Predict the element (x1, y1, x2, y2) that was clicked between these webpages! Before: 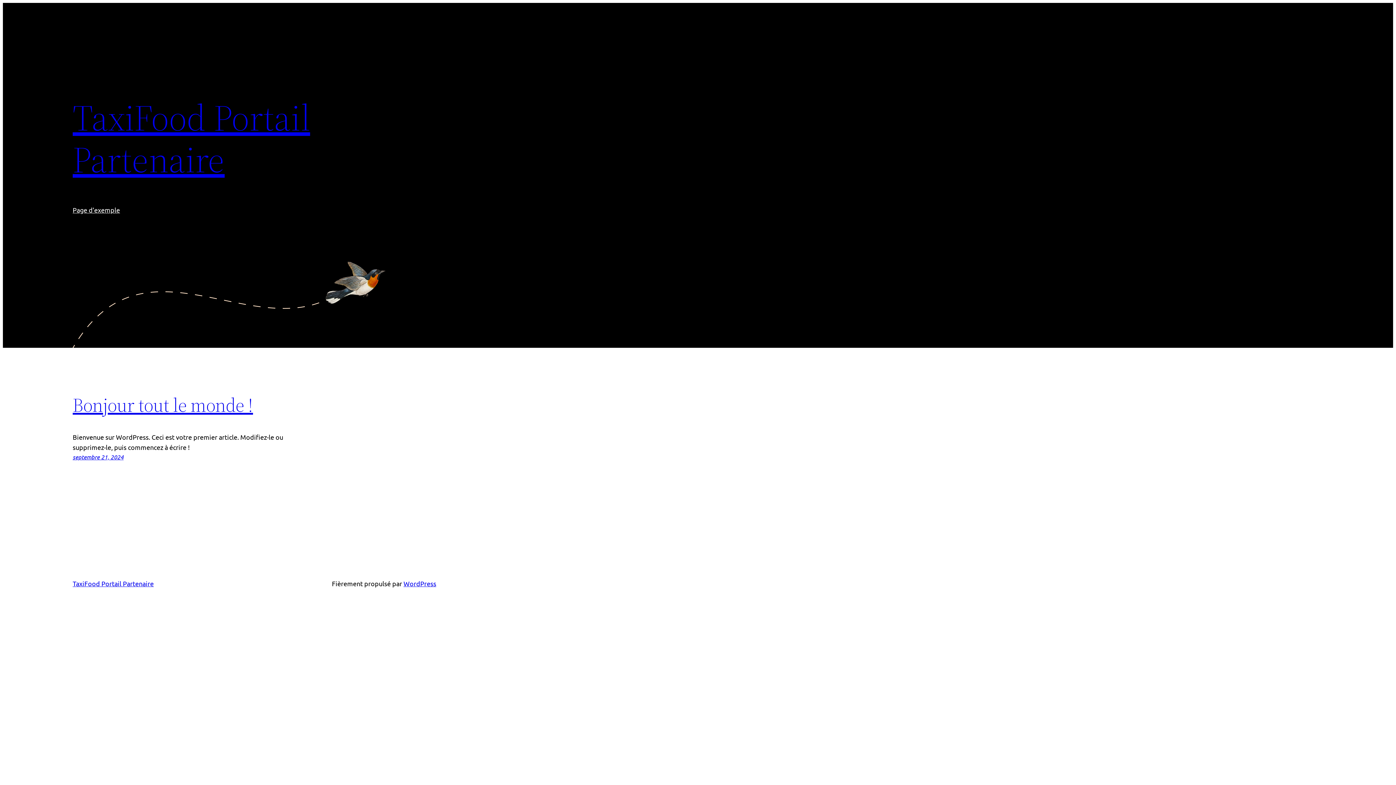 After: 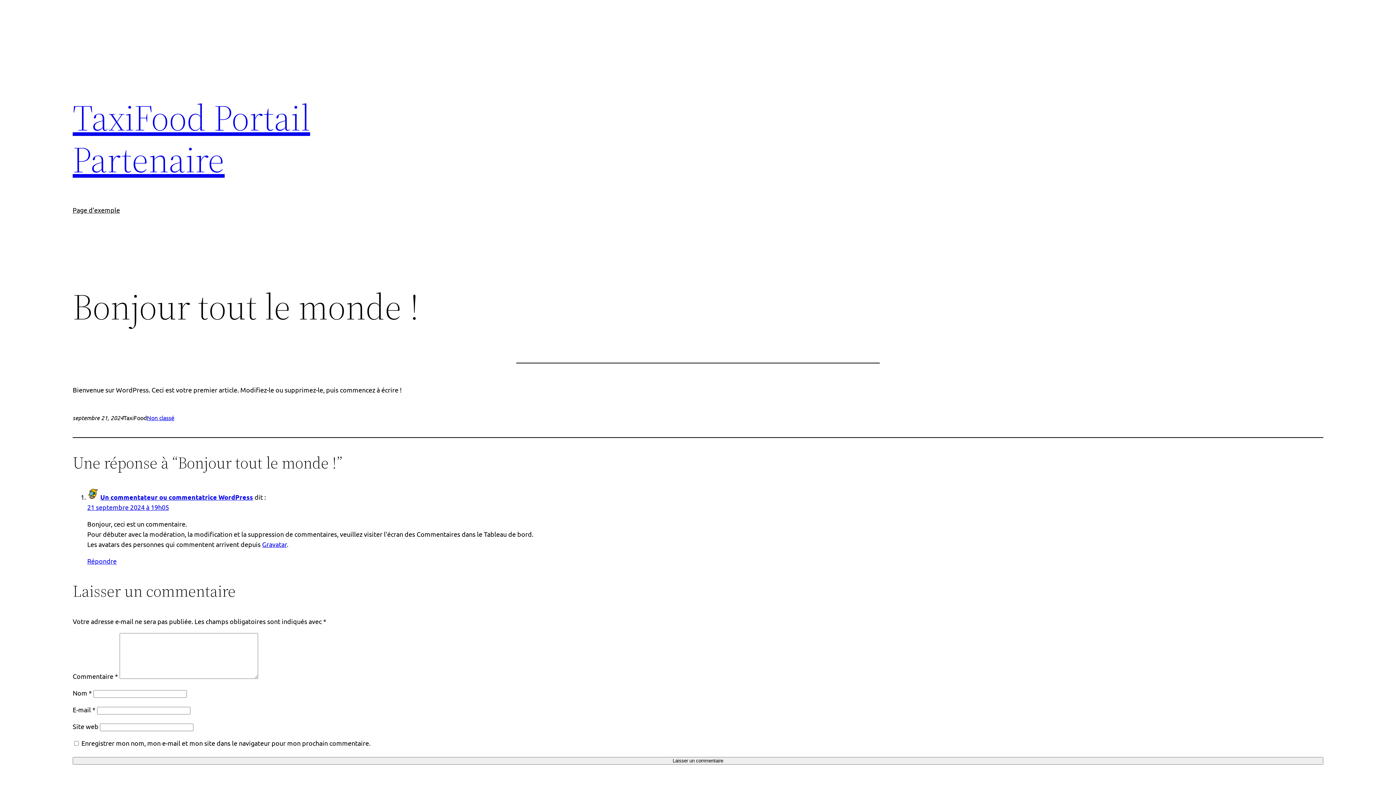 Action: bbox: (72, 453, 123, 461) label: septembre 21, 2024